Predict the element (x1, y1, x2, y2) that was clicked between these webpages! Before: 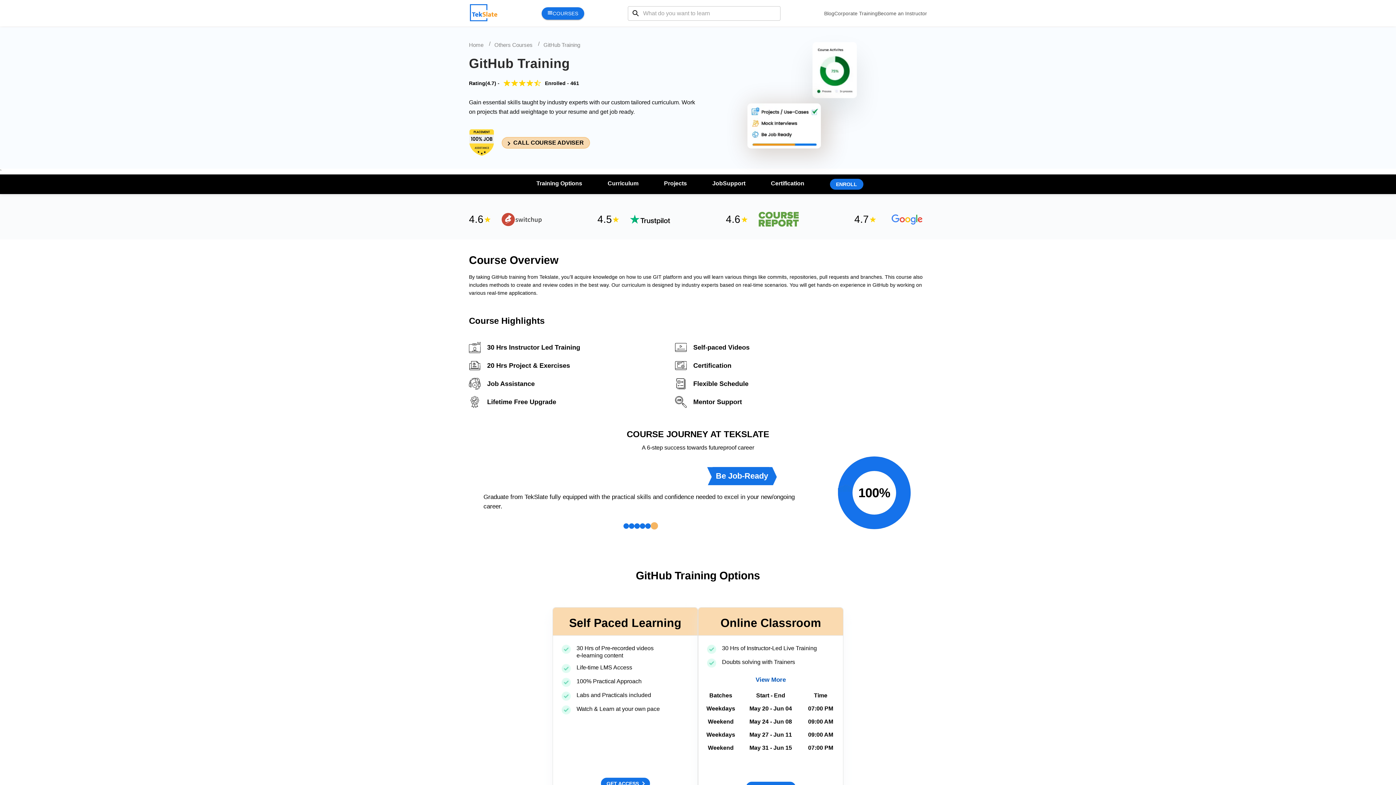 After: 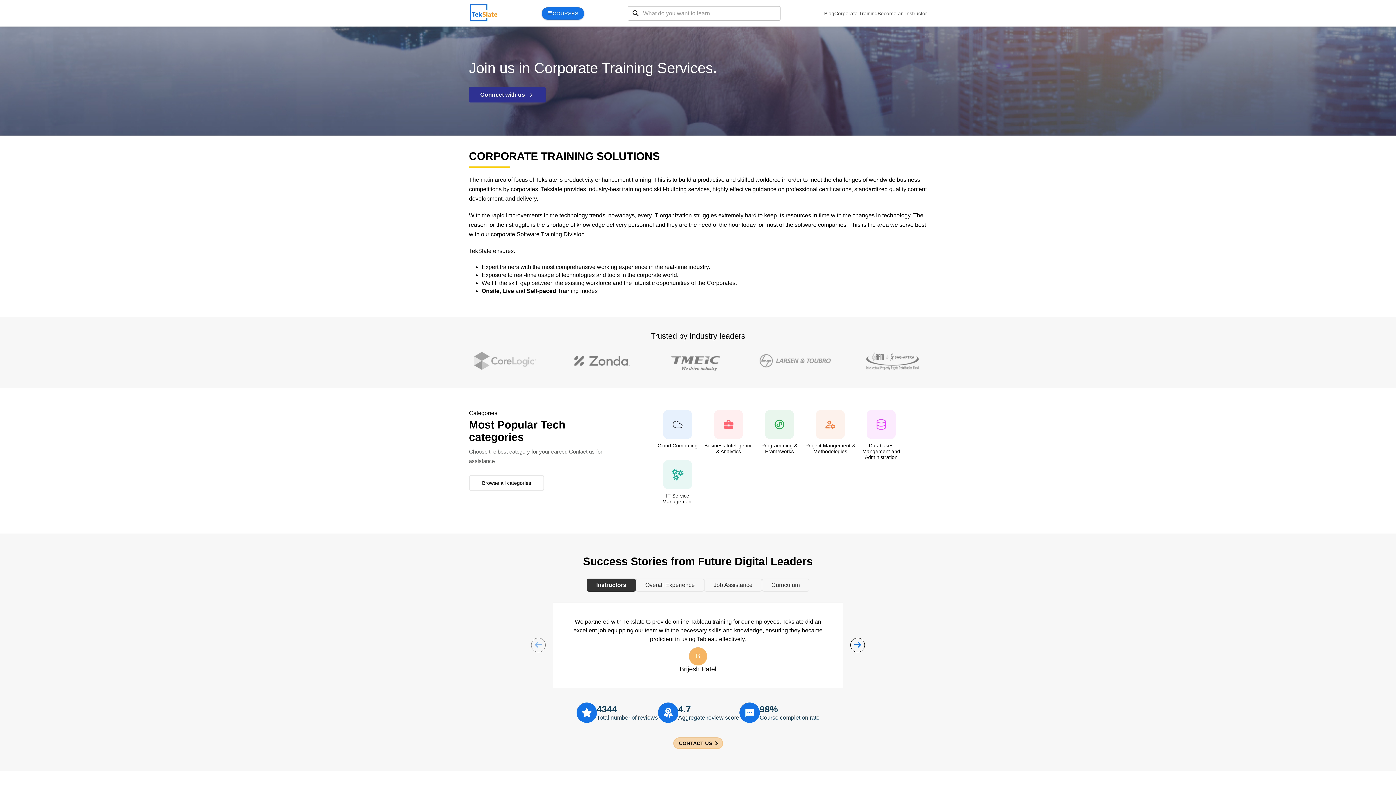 Action: bbox: (834, 10, 877, 16) label: Corporate Training